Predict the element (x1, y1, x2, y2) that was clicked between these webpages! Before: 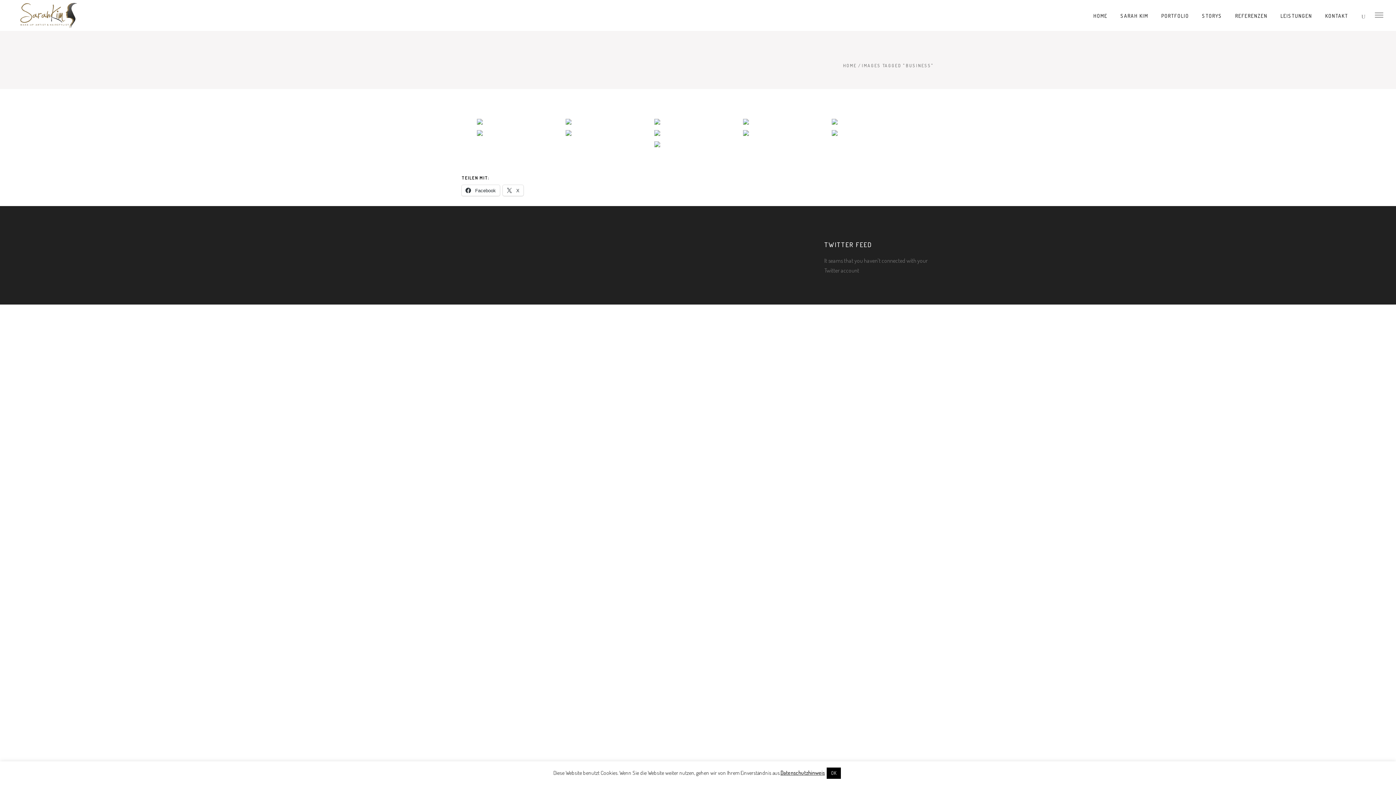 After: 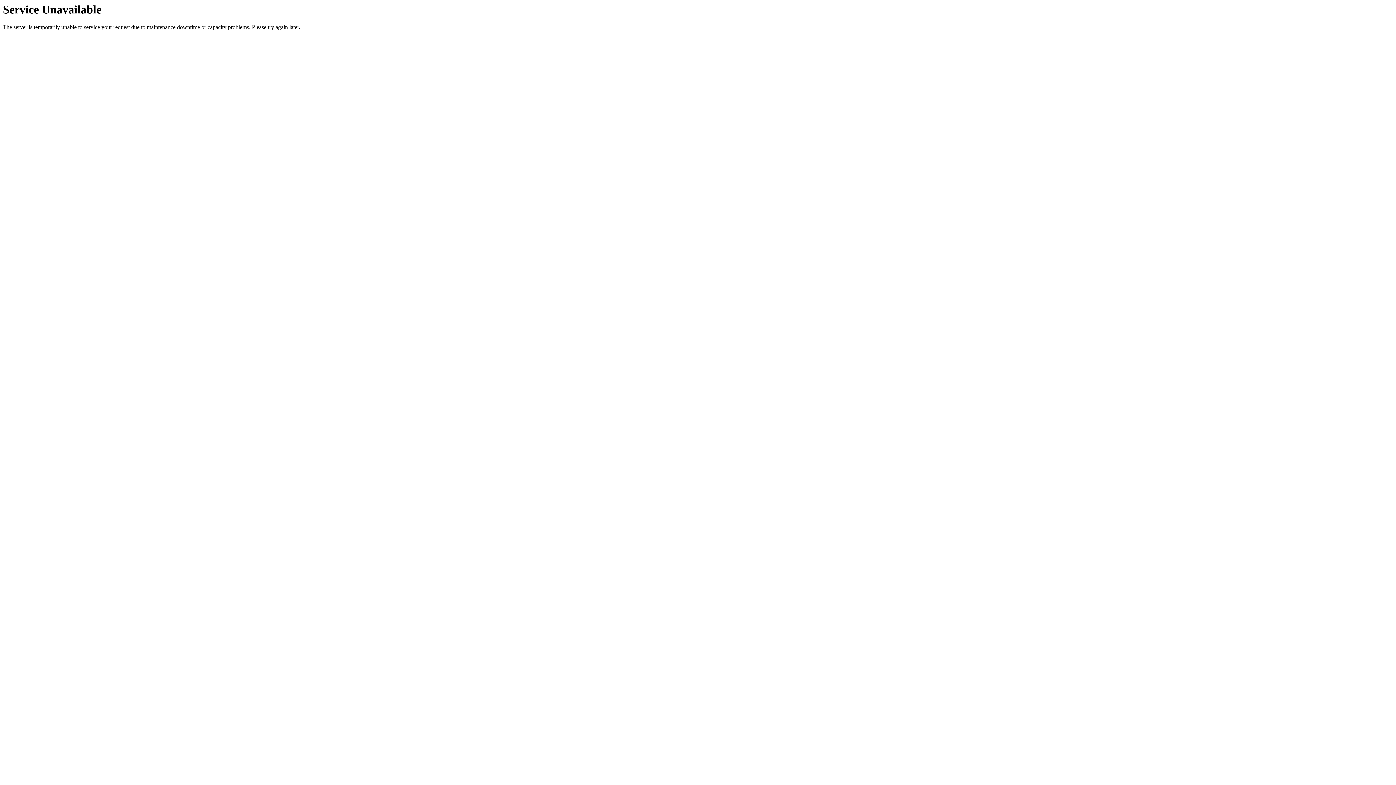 Action: label: PORTFOLIO bbox: (1155, 0, 1195, 30)